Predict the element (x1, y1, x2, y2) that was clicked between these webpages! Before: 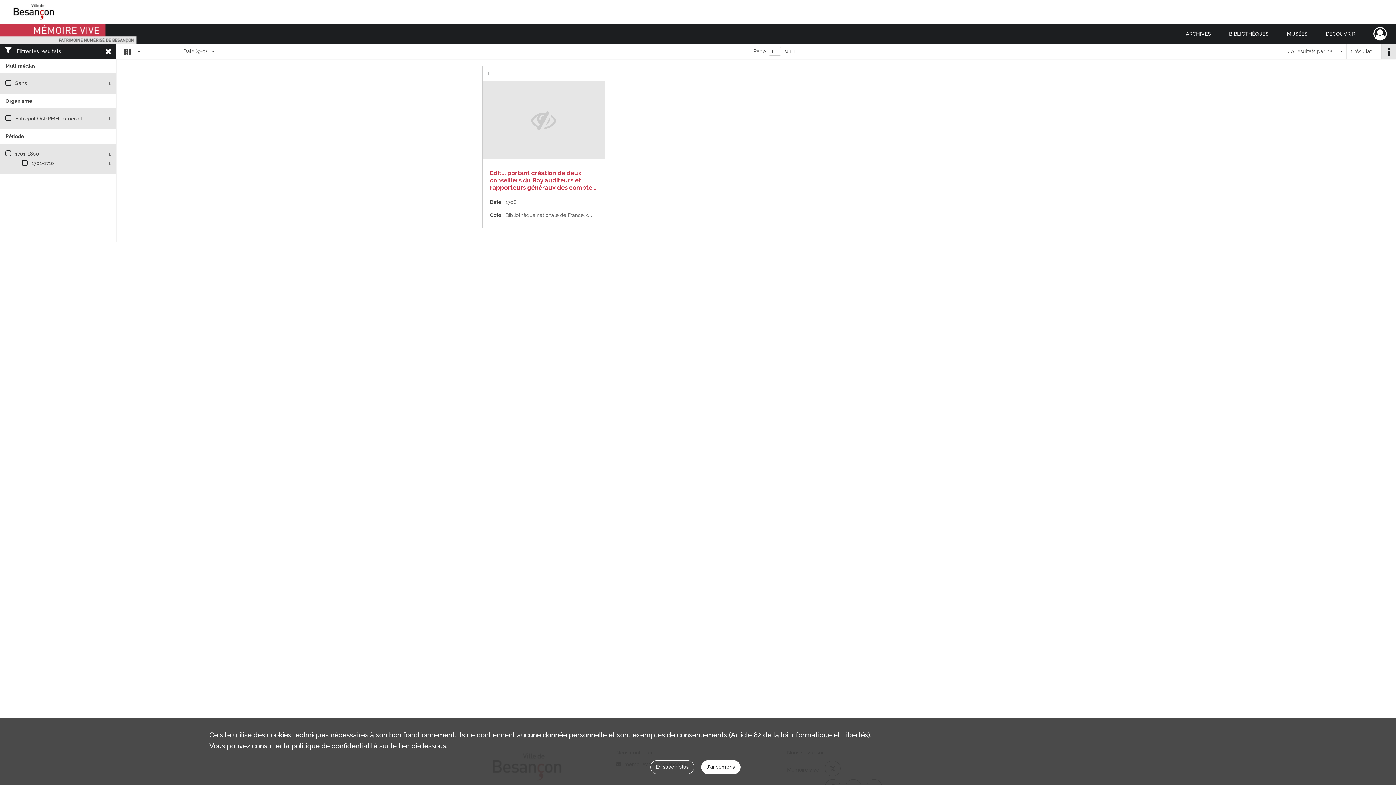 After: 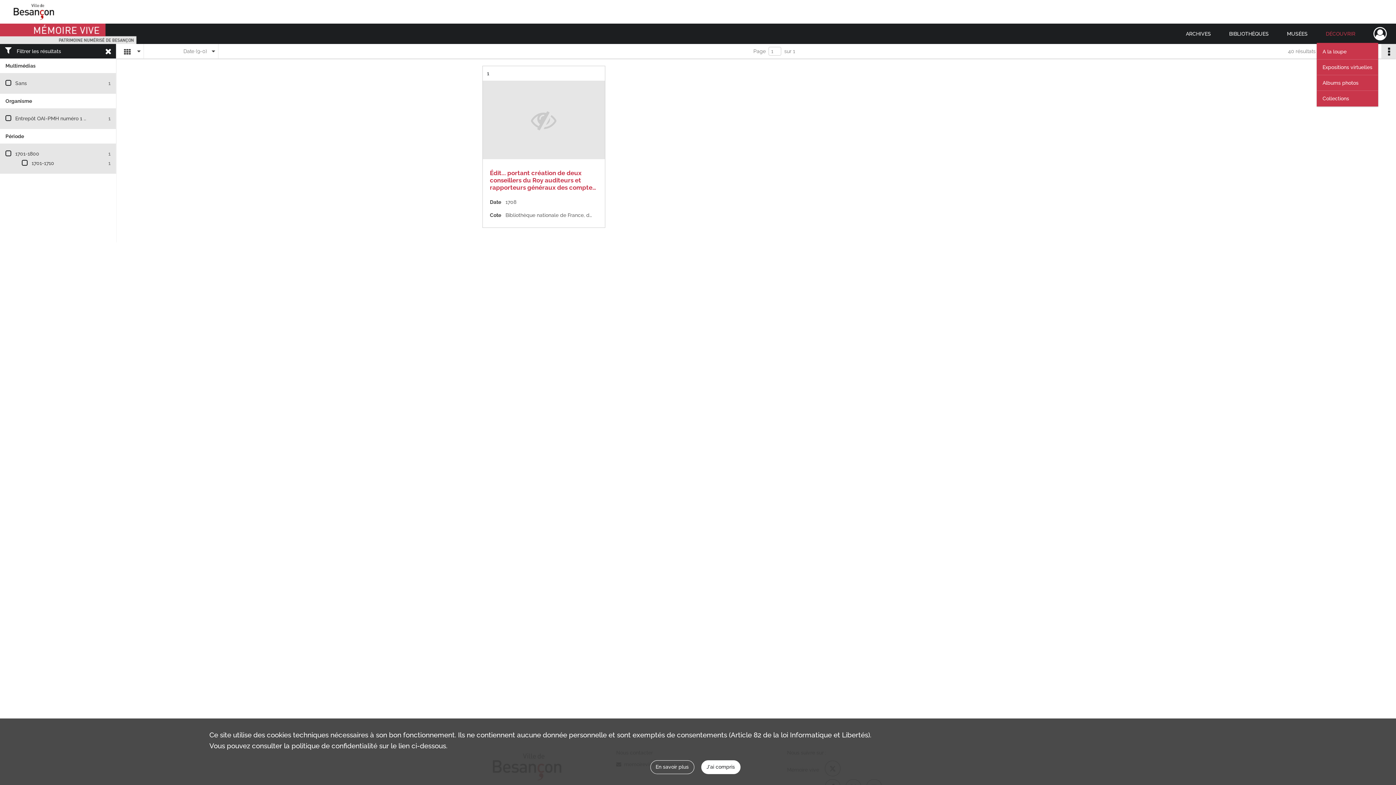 Action: bbox: (1317, 23, 1364, 44) label: DÉCOUVRIR